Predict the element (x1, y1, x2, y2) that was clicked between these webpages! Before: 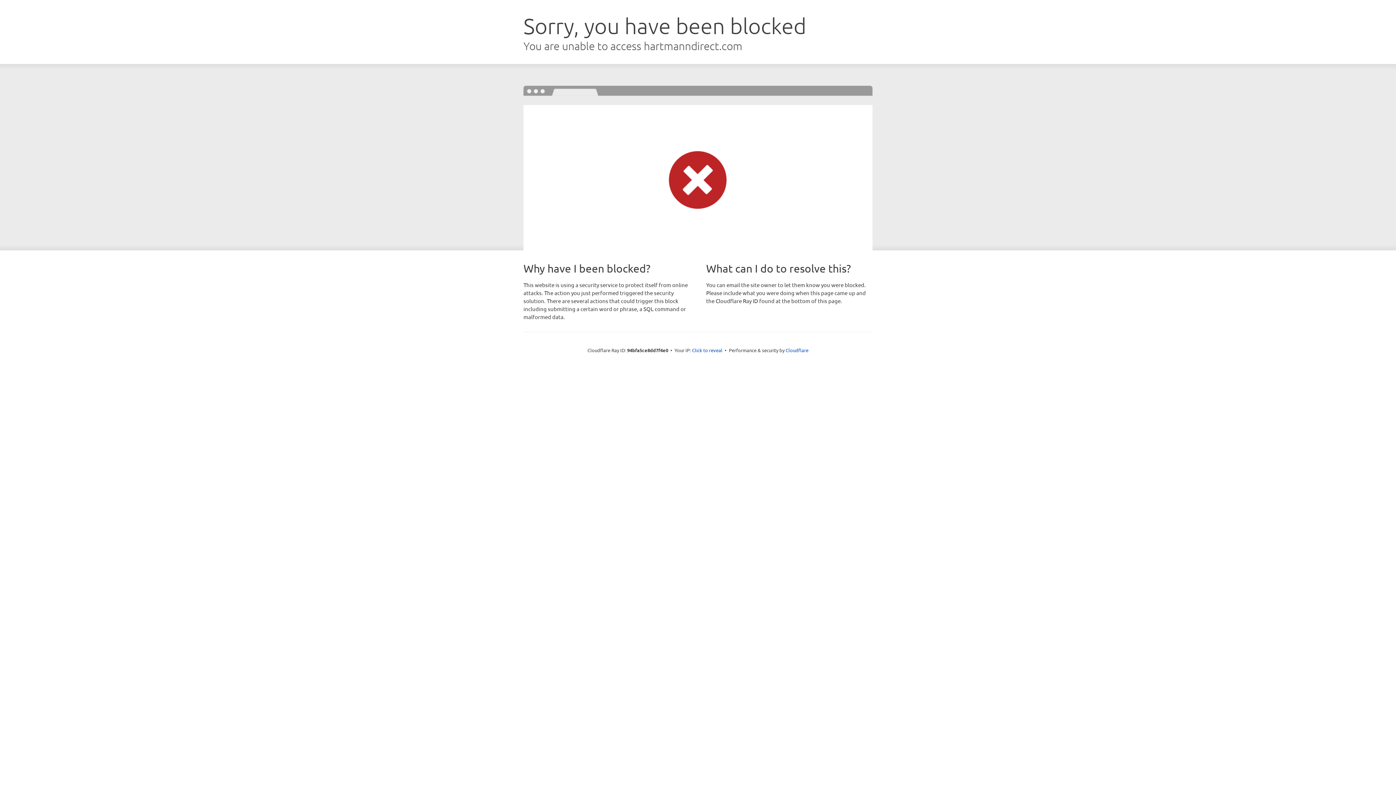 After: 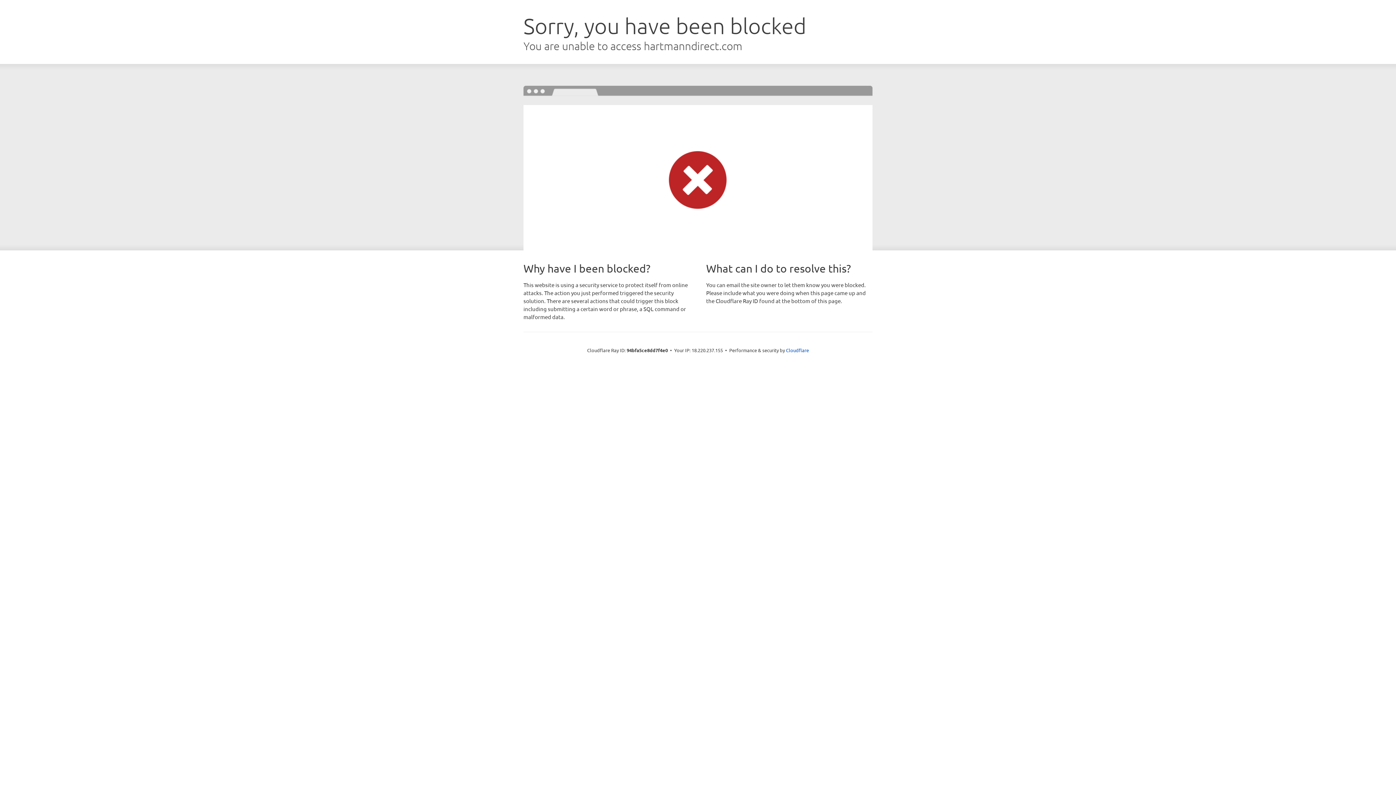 Action: bbox: (692, 346, 722, 353) label: Click to reveal